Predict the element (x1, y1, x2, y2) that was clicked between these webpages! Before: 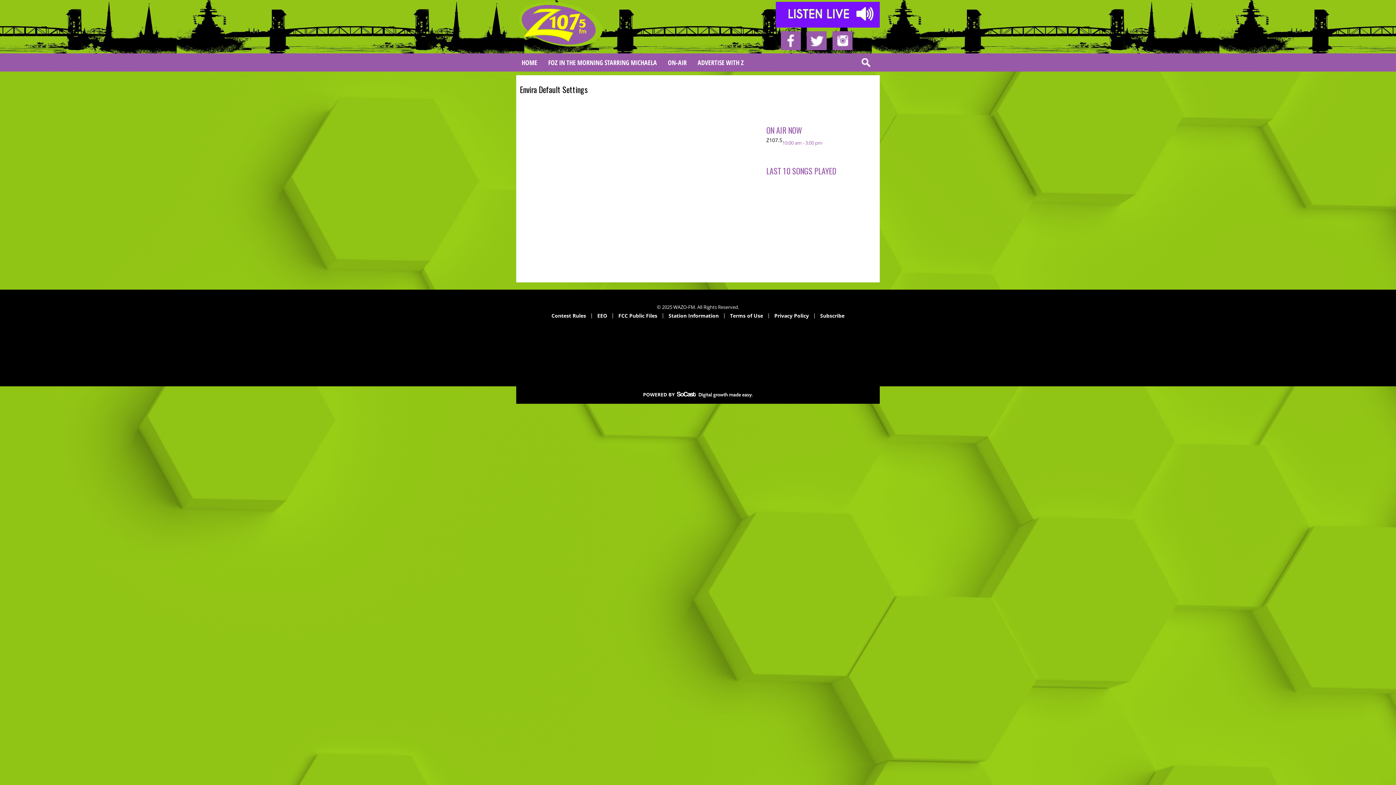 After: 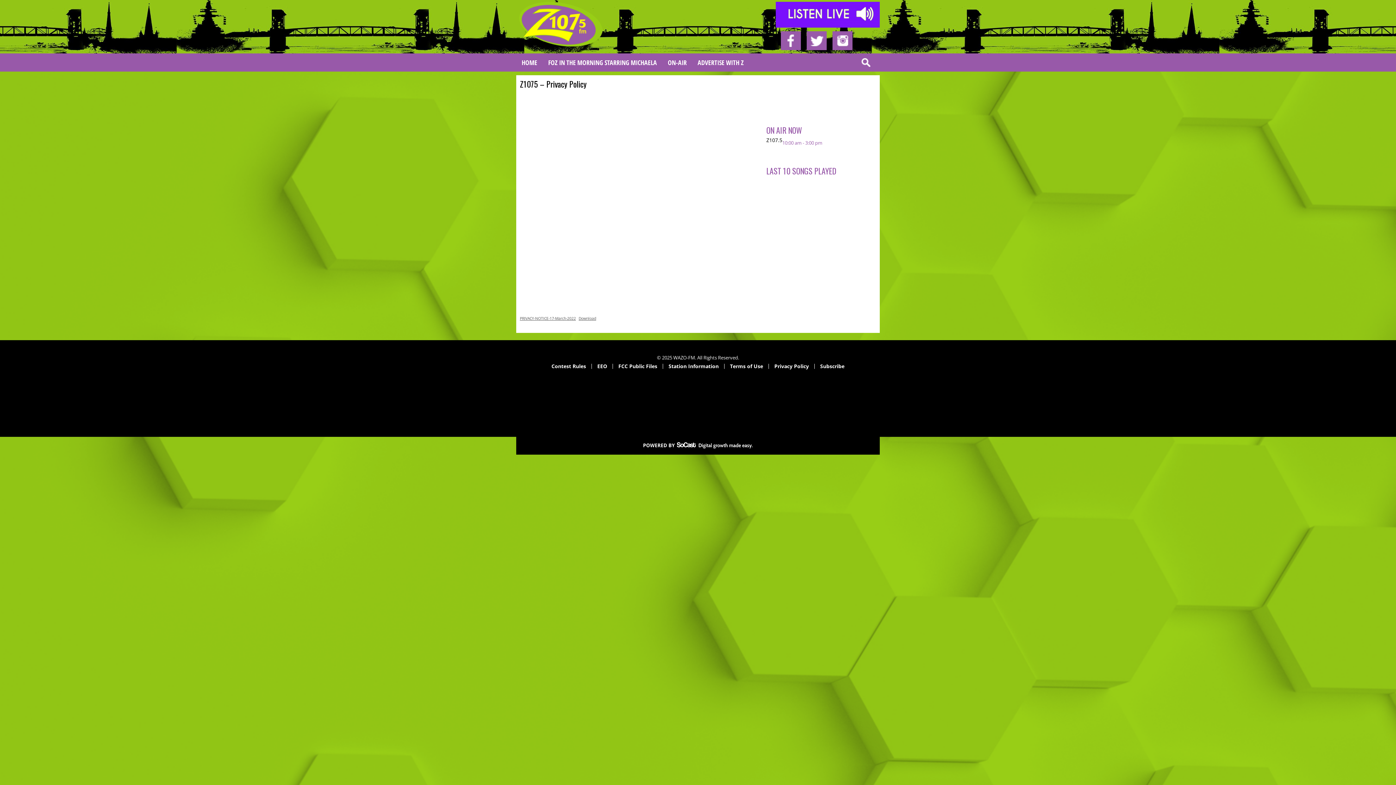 Action: bbox: (769, 313, 814, 318) label: Privacy Policy